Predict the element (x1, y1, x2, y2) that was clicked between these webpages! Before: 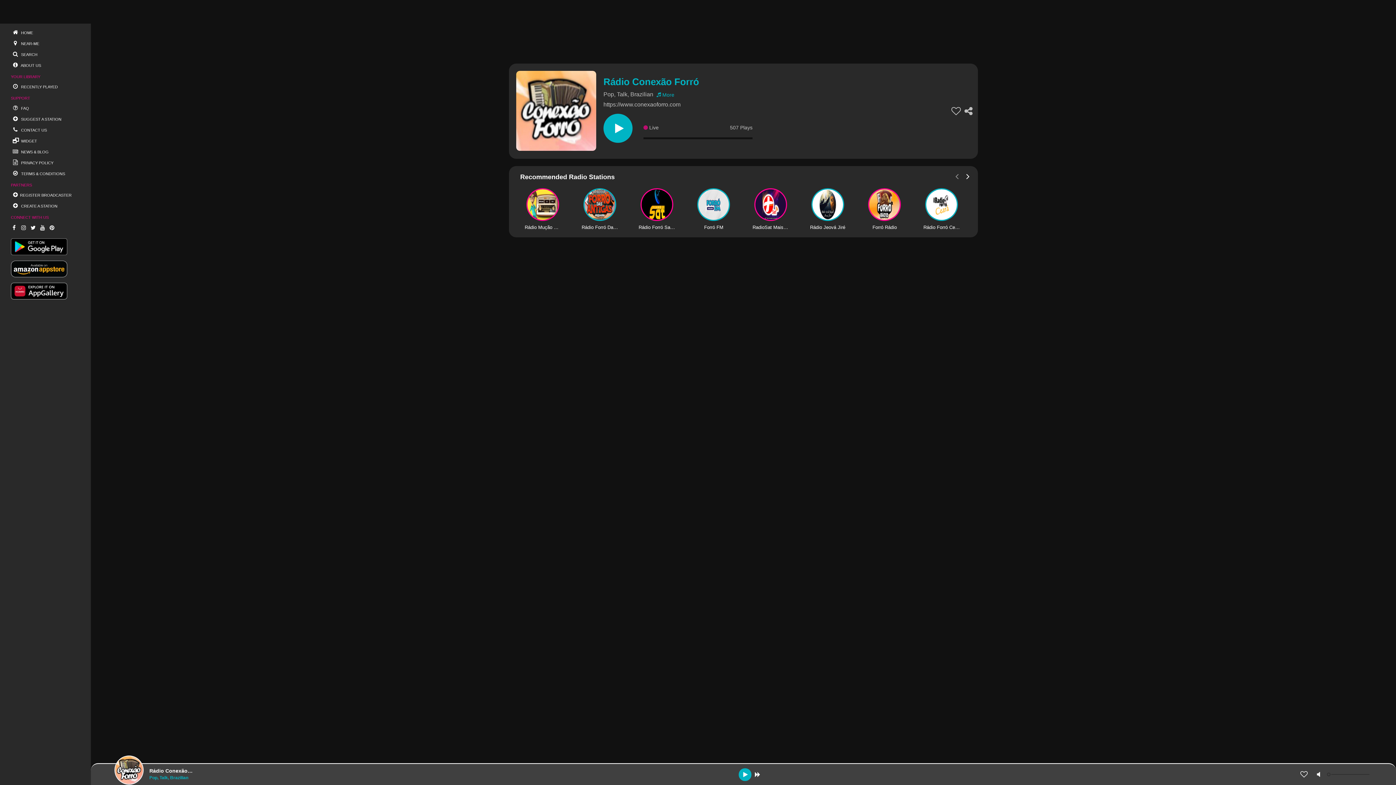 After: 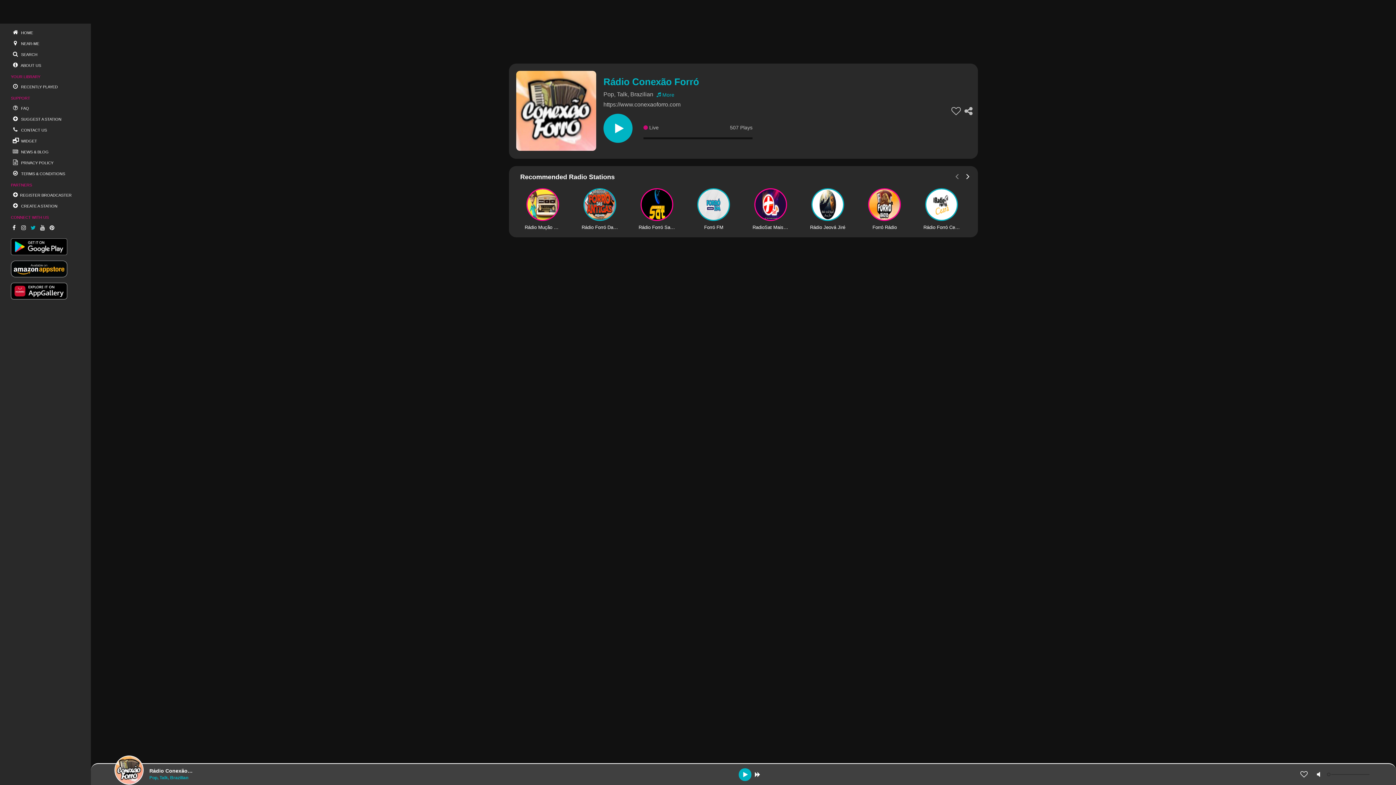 Action: label: Twitter bbox: (29, 222, 37, 233)